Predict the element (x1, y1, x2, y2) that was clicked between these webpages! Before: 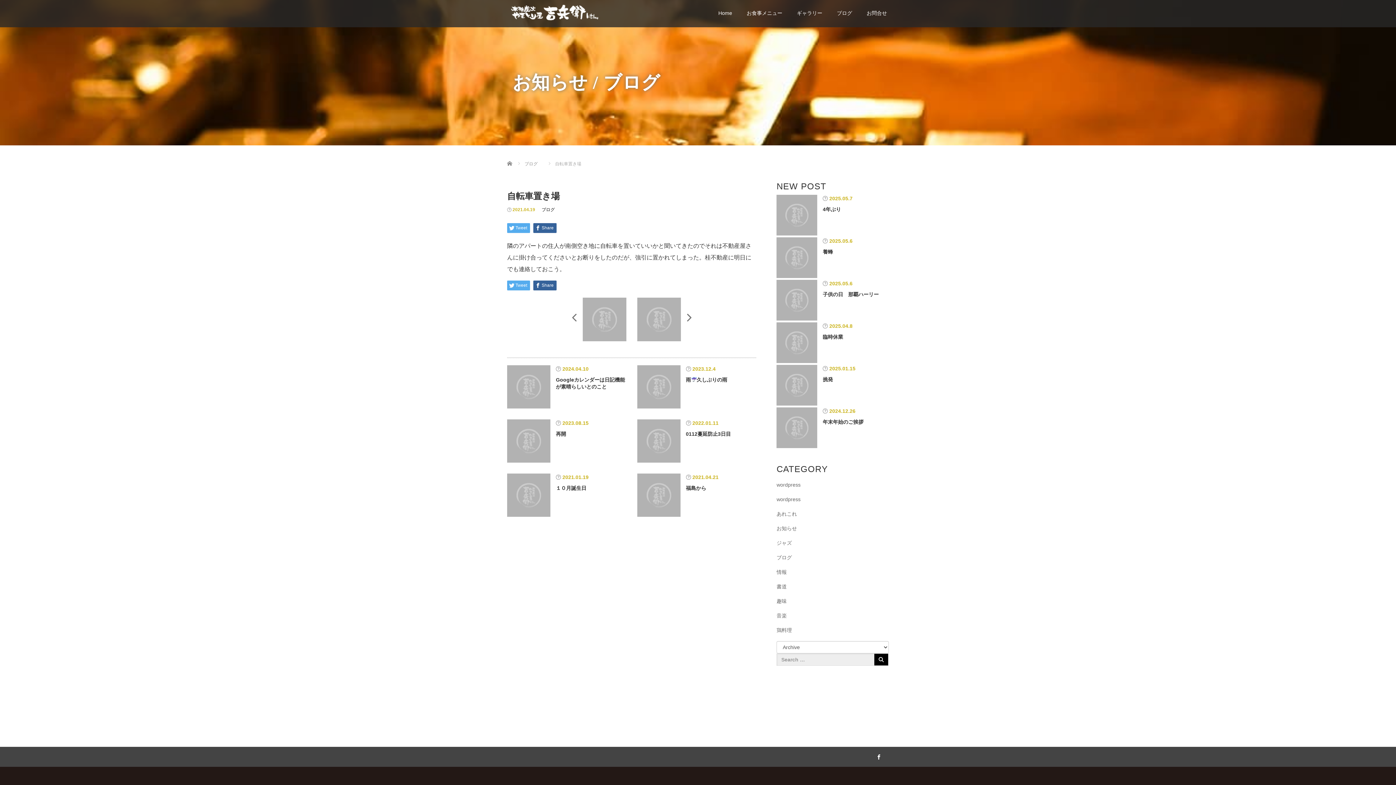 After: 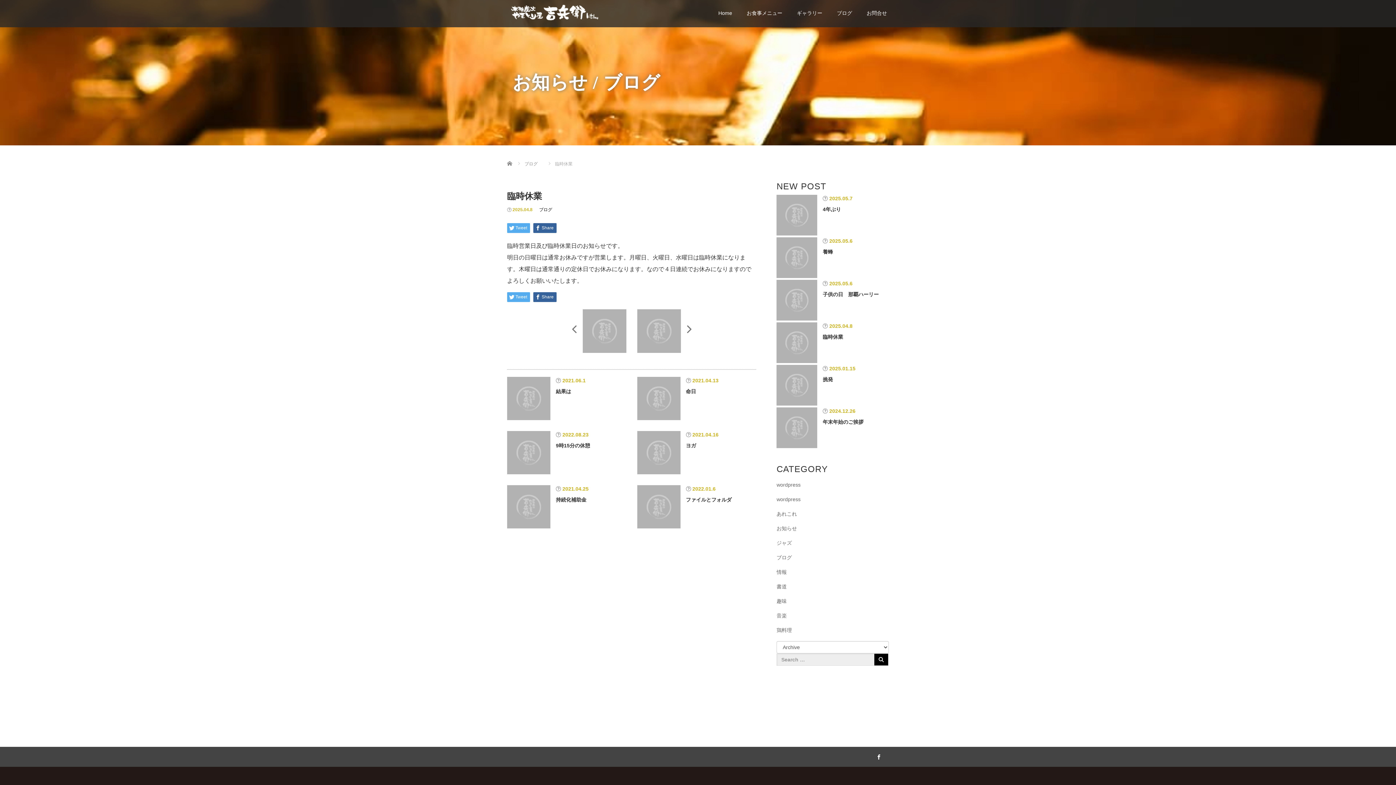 Action: label: 臨時休業 bbox: (823, 334, 843, 340)